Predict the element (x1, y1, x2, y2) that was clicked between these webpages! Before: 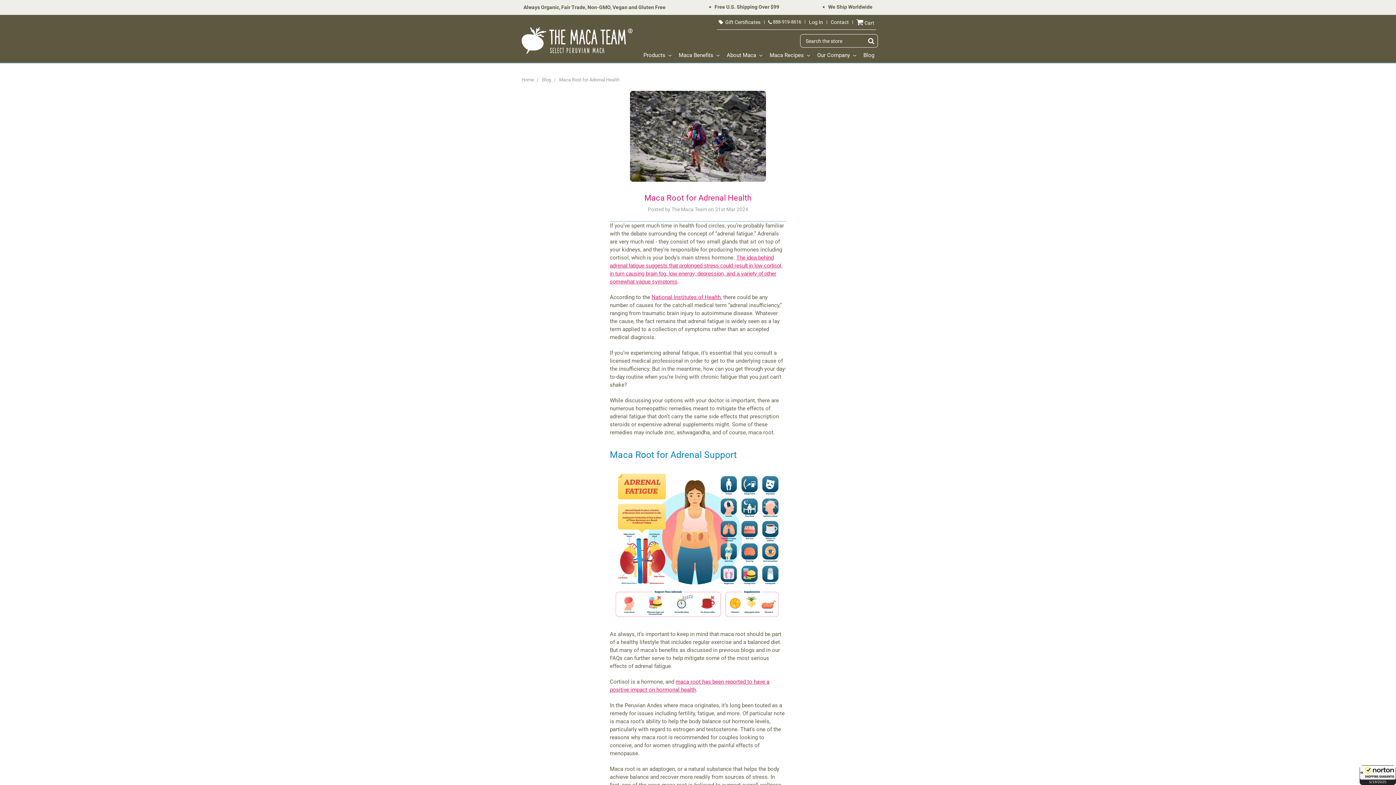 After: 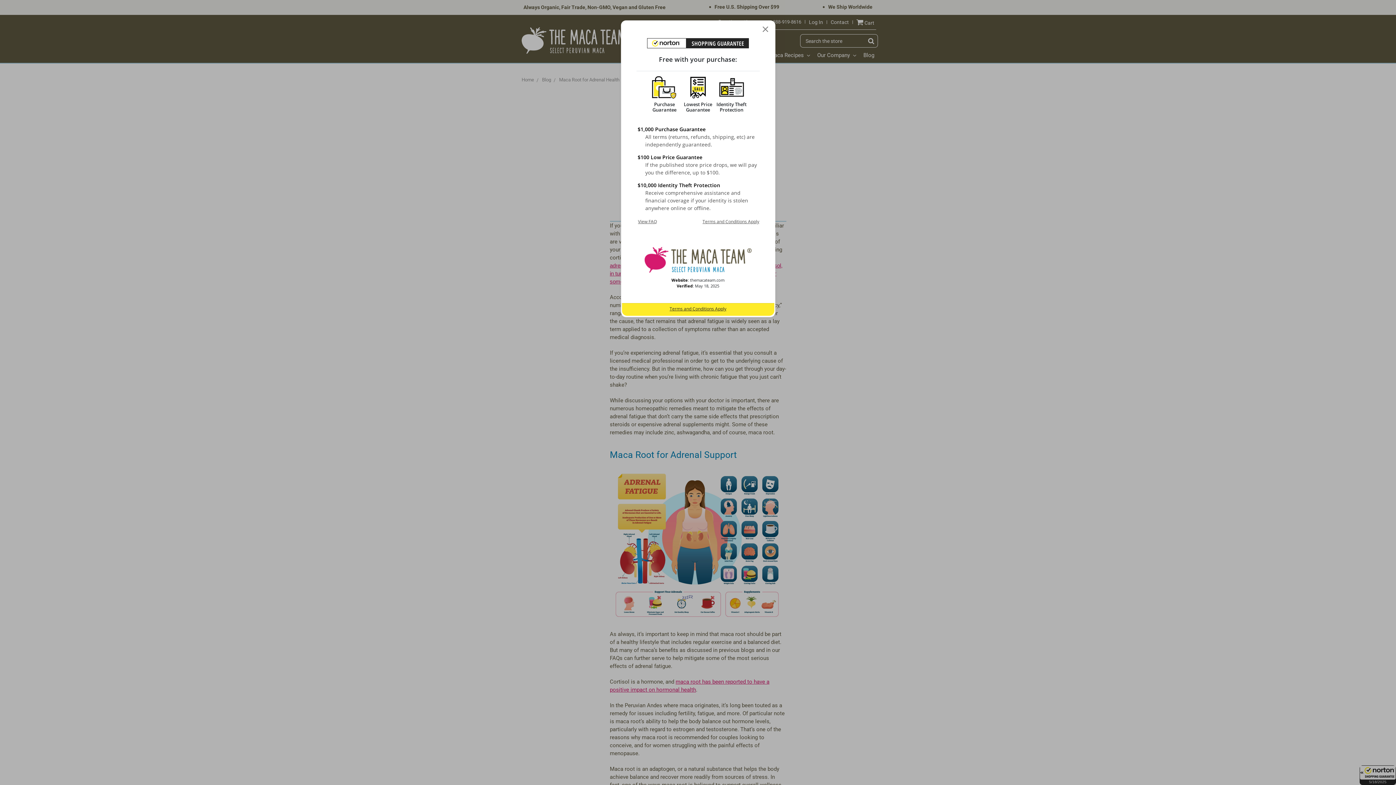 Action: label: All purchases made on this site are protected by Norton Shopping Guarantee bbox: (1360, 765, 1396, 785)